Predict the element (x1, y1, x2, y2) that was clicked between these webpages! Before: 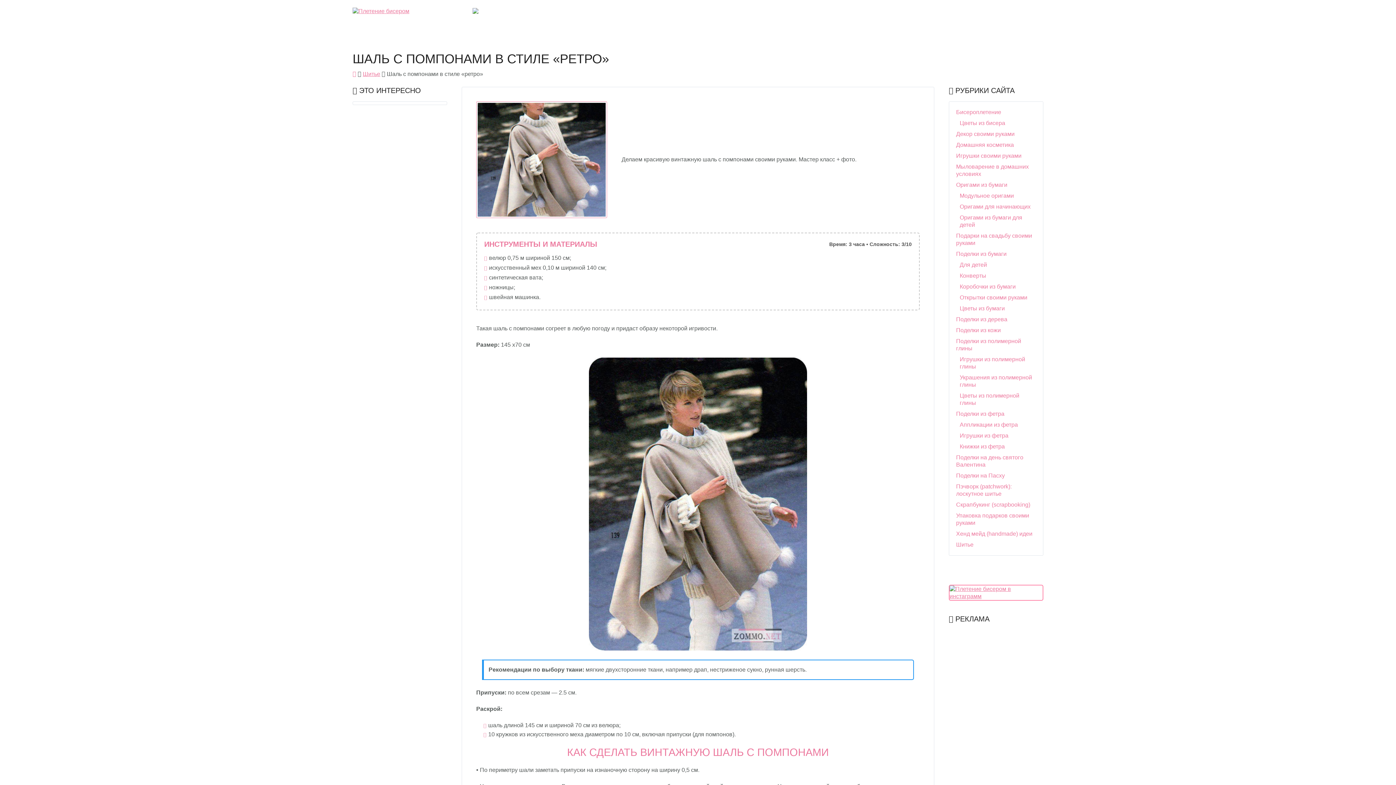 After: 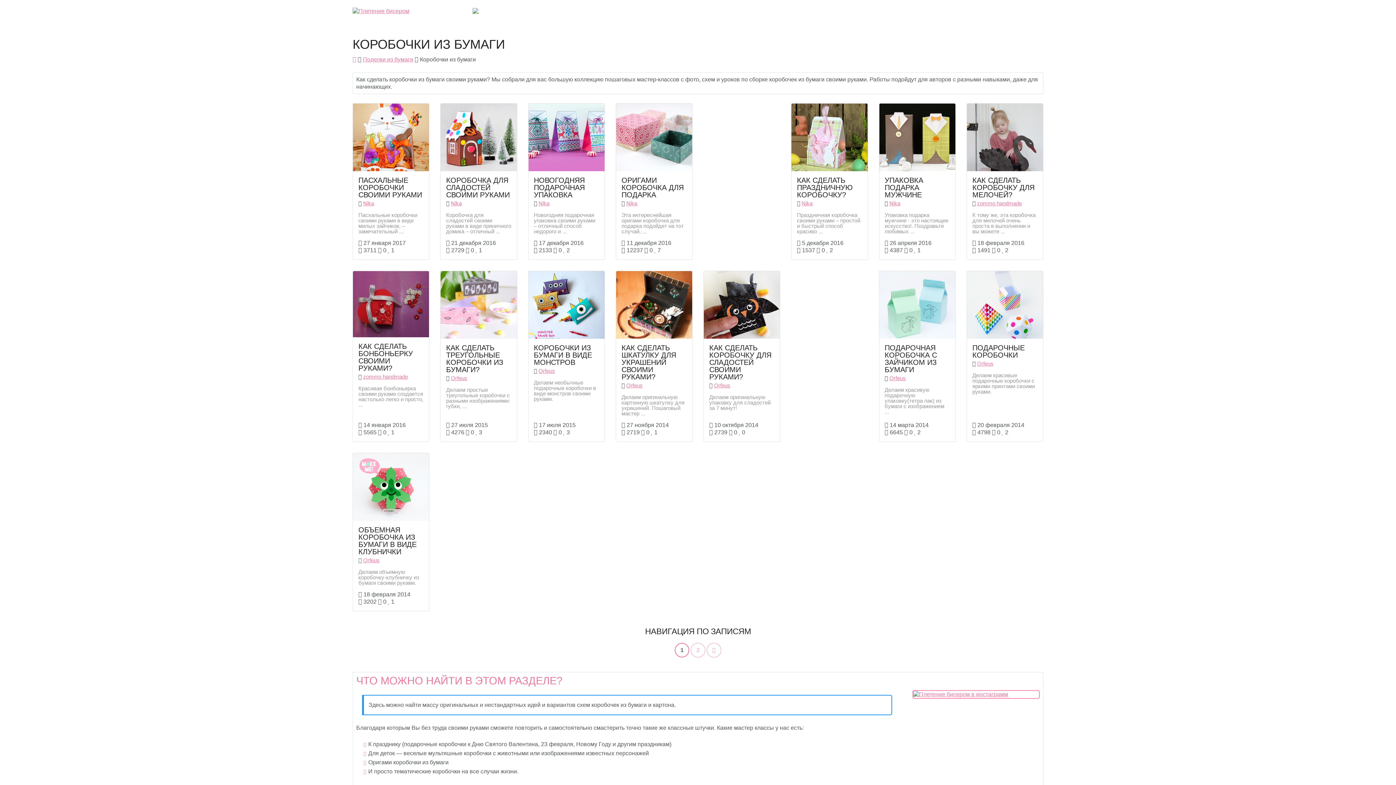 Action: bbox: (960, 283, 1016, 289) label: Коробочки из бумаги